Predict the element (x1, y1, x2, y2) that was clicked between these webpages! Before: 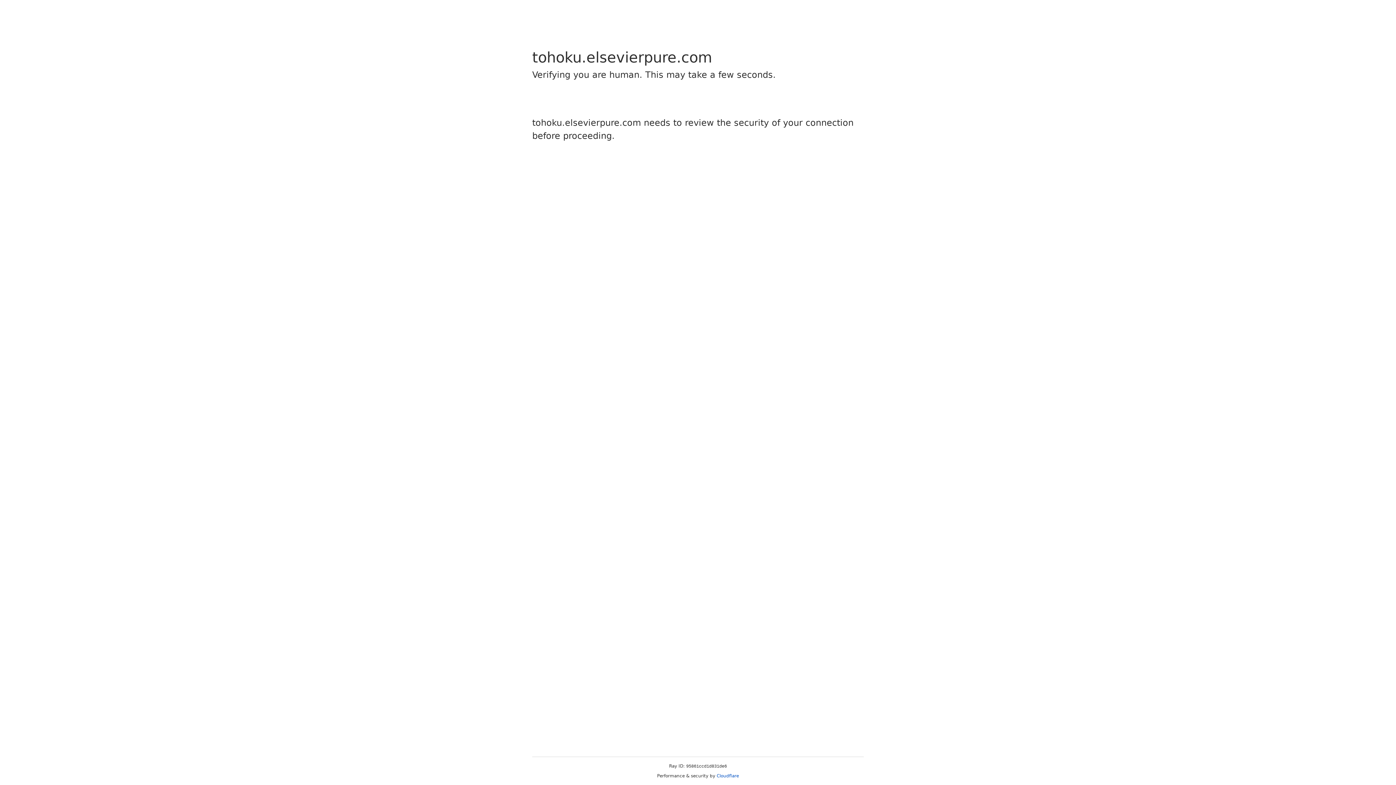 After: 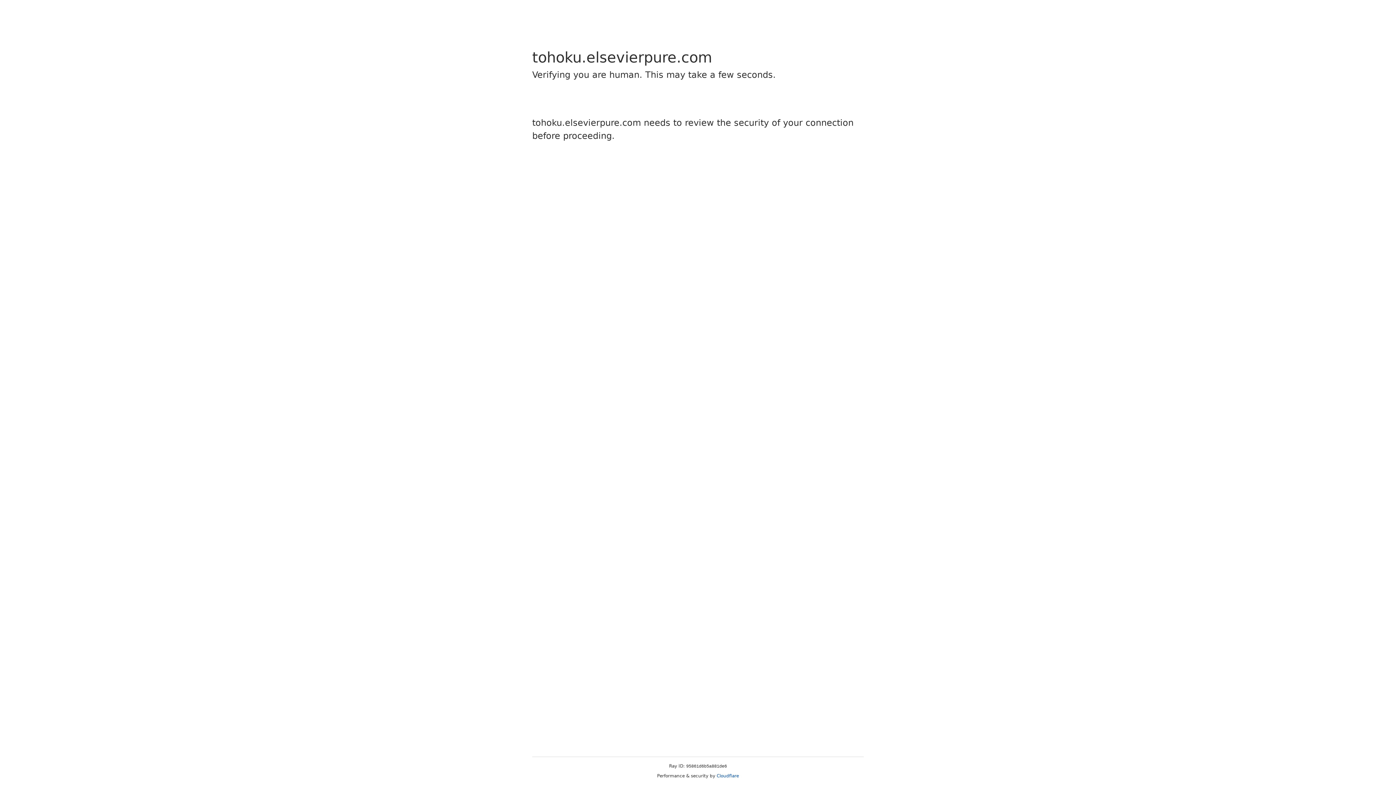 Action: label: Cloudflare bbox: (716, 773, 739, 778)